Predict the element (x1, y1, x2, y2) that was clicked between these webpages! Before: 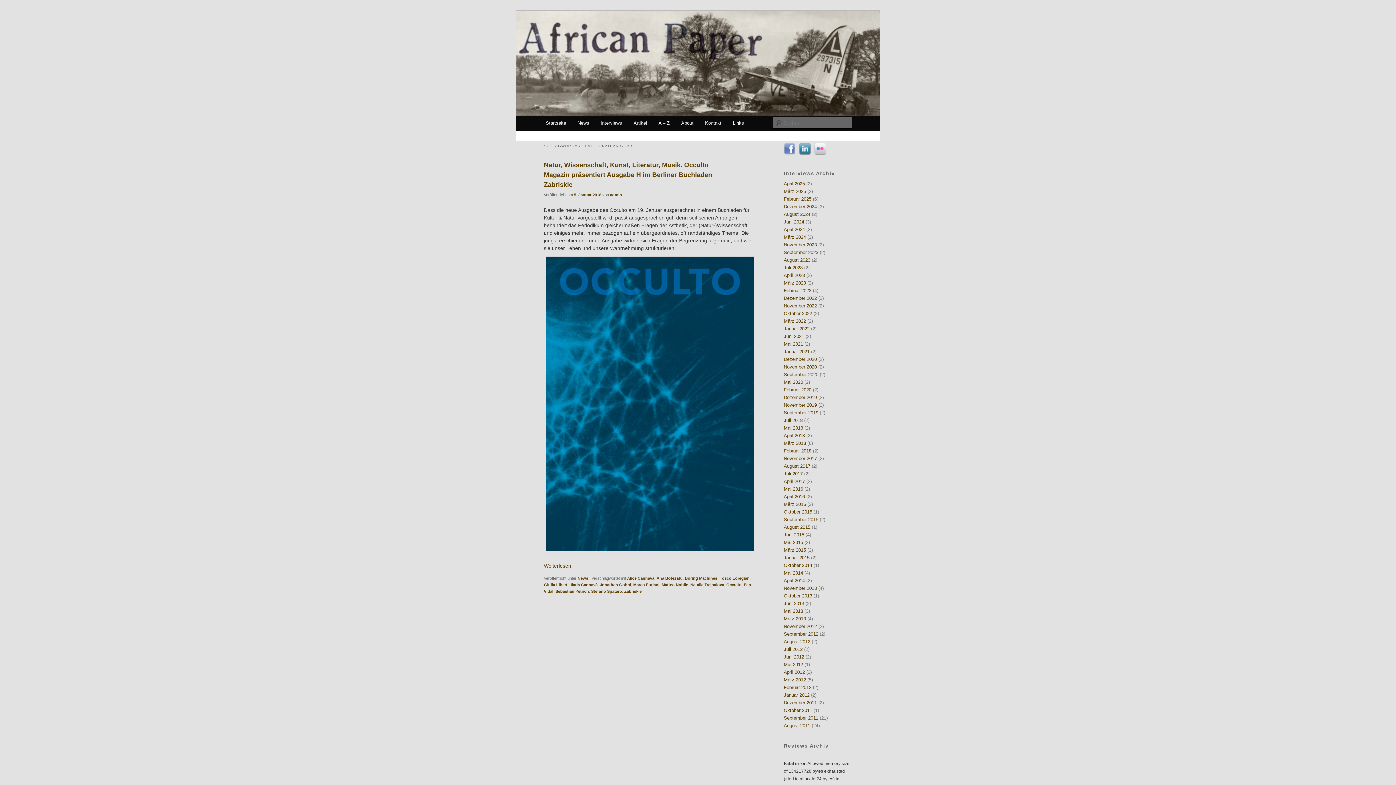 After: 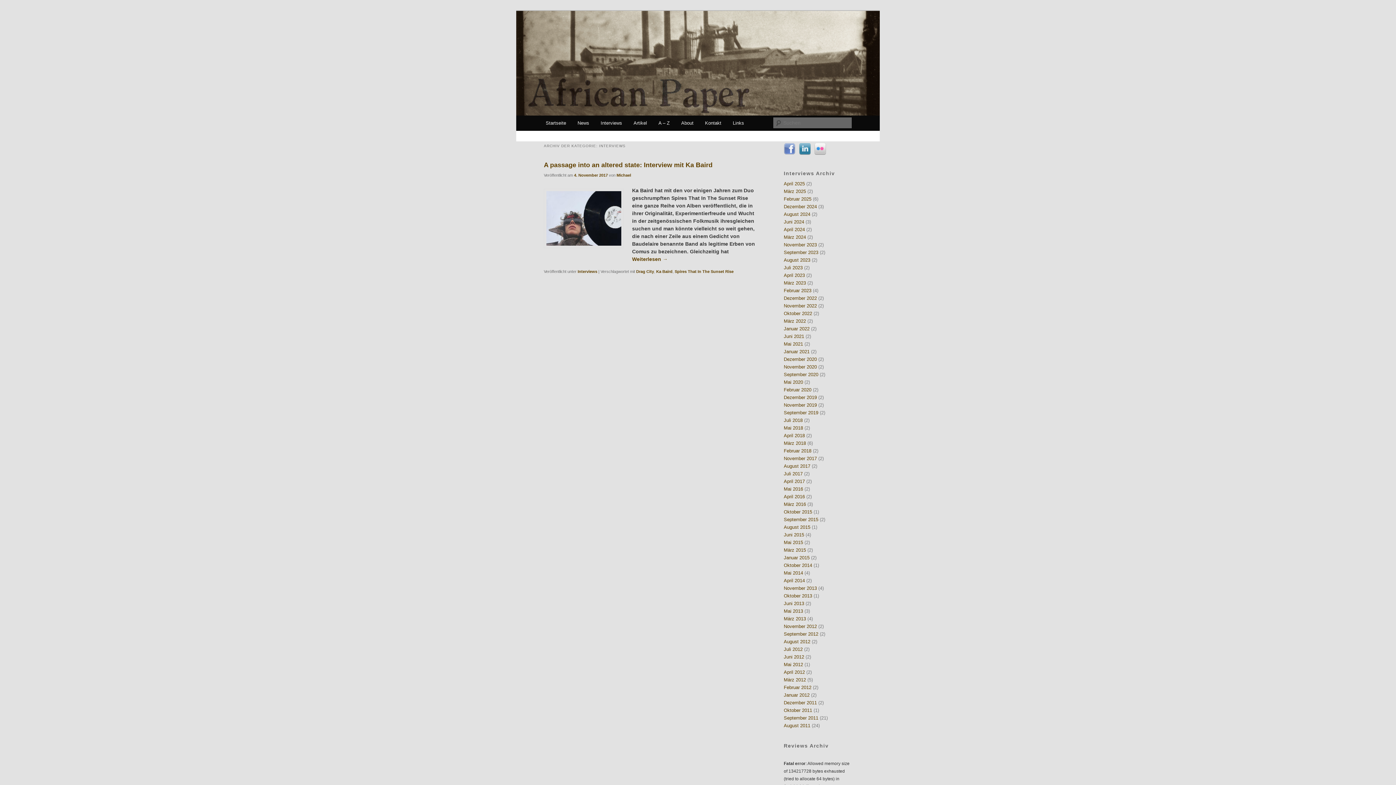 Action: label: November 2017 bbox: (784, 456, 817, 461)